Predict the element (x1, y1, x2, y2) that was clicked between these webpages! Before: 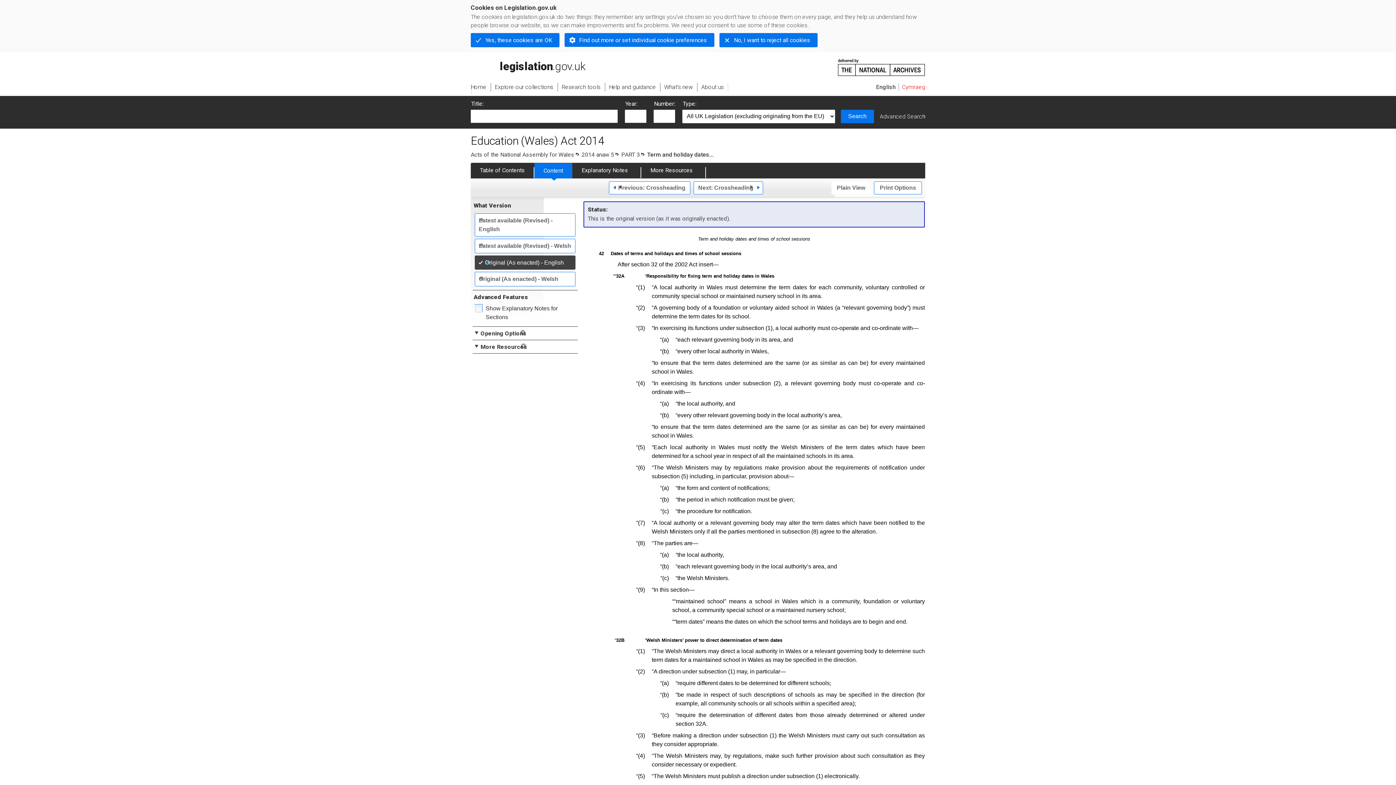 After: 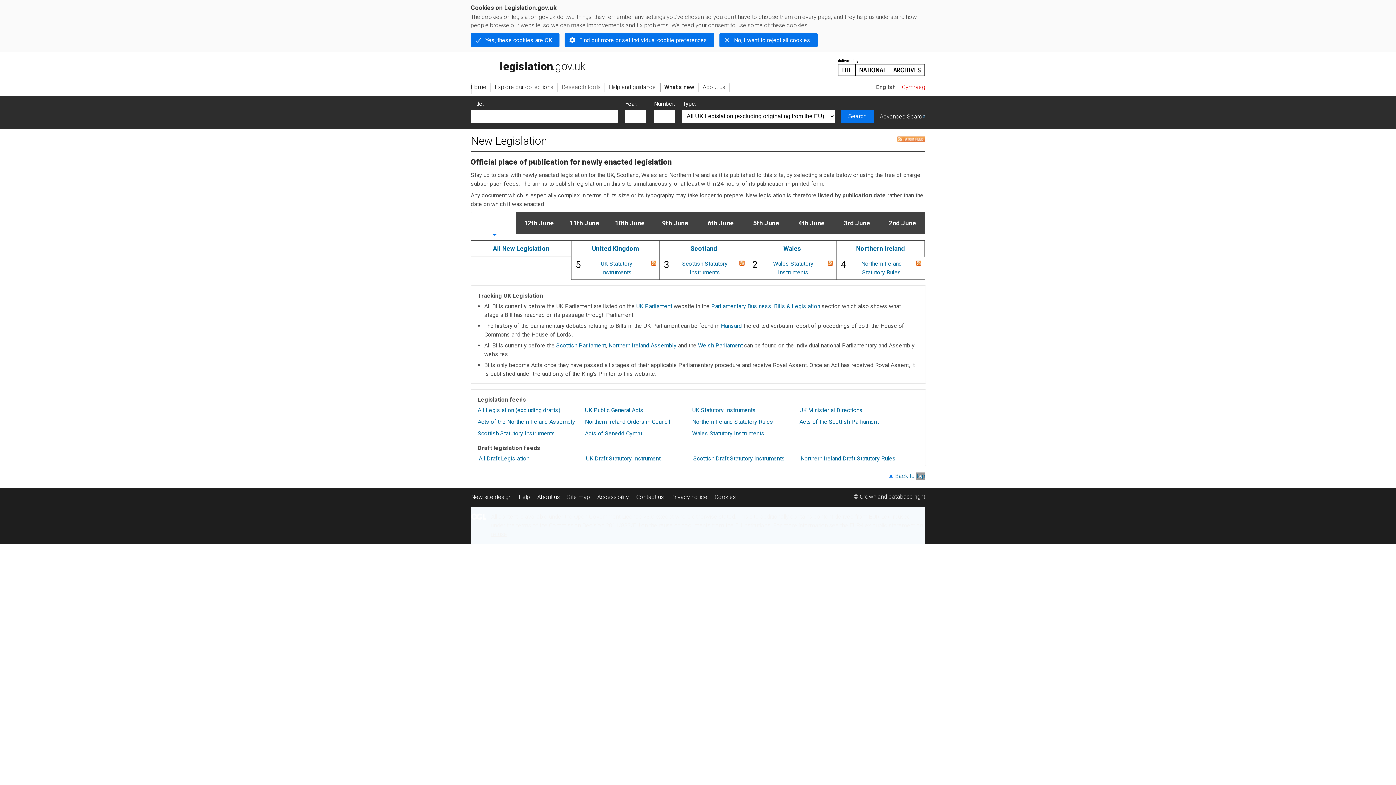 Action: label: What's new bbox: (660, 83, 697, 91)